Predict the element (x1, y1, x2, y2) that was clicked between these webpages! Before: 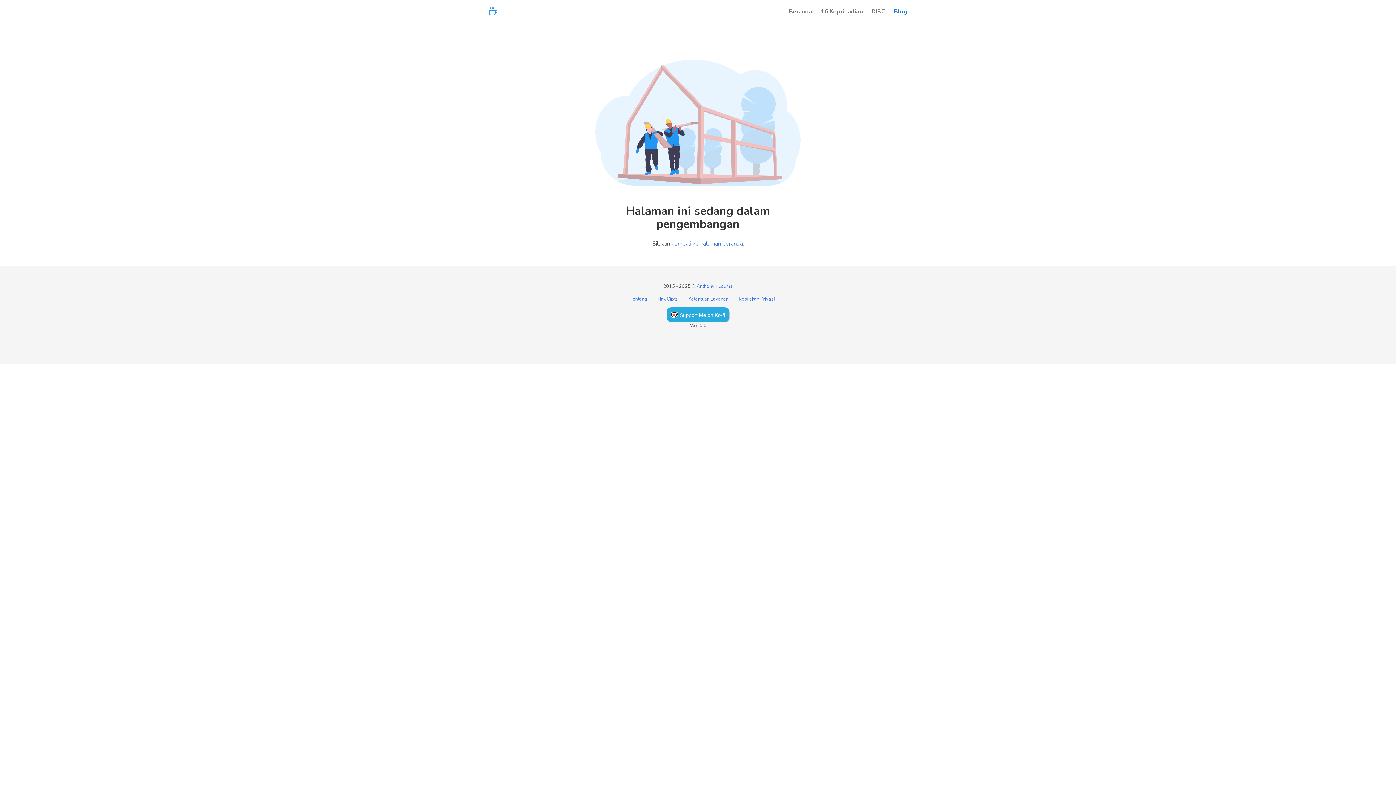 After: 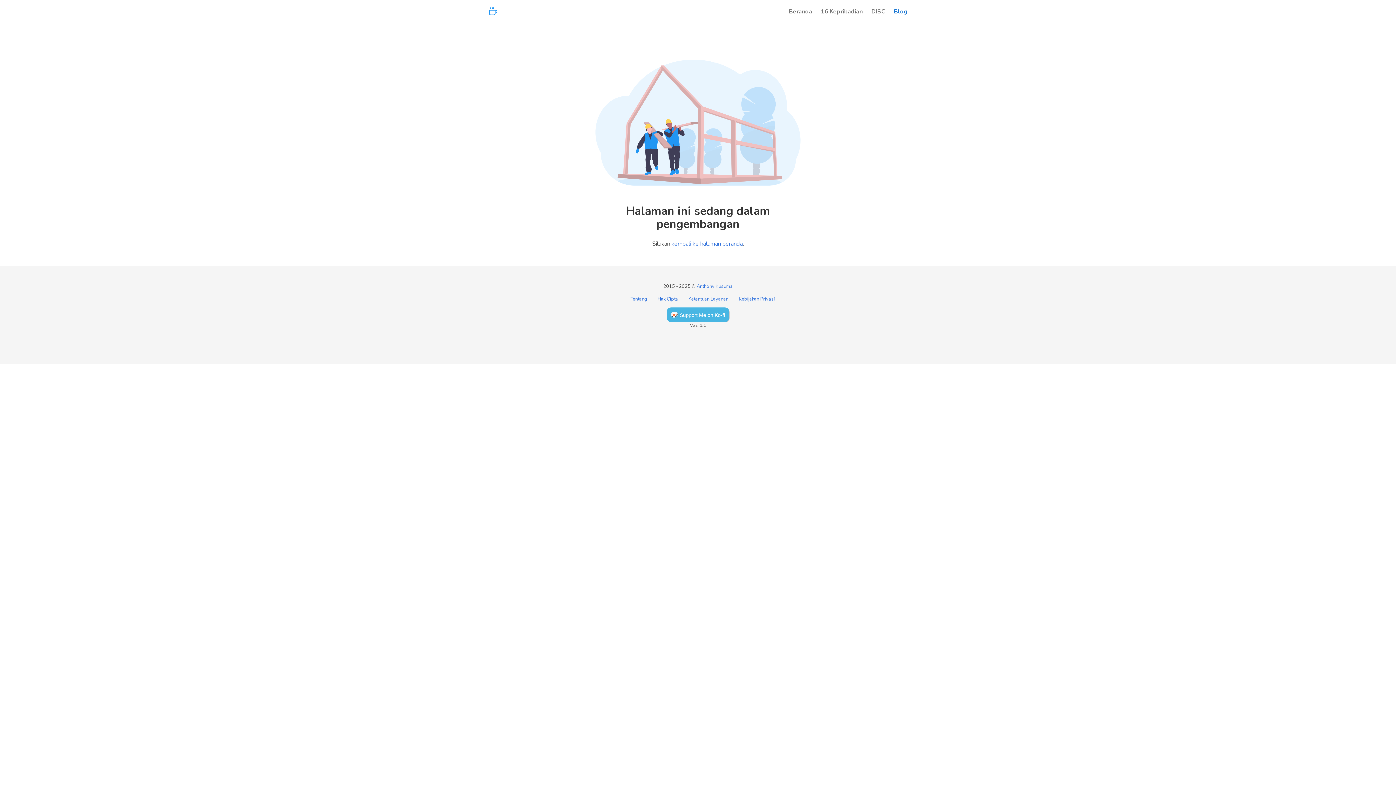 Action: label: Support Me on Ko-fi bbox: (666, 307, 729, 322)